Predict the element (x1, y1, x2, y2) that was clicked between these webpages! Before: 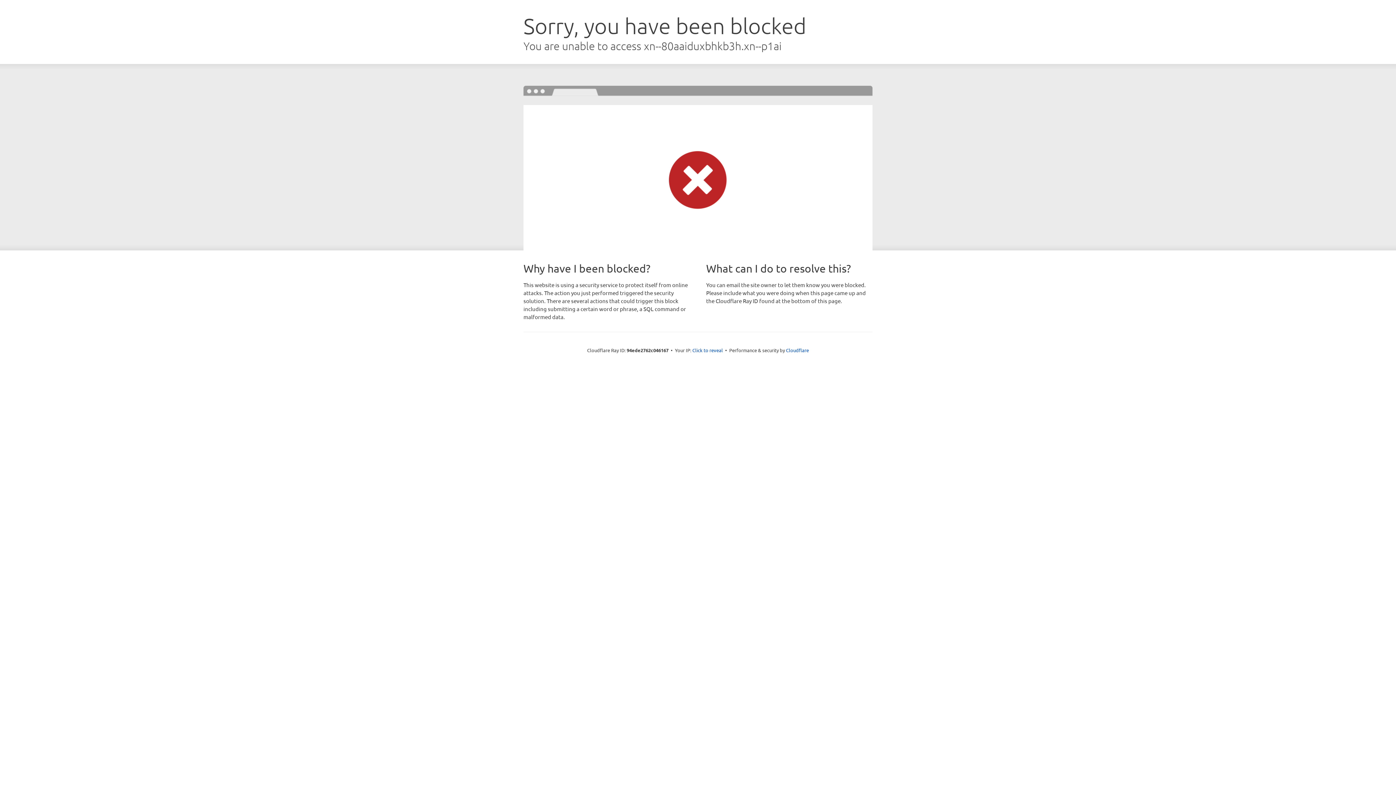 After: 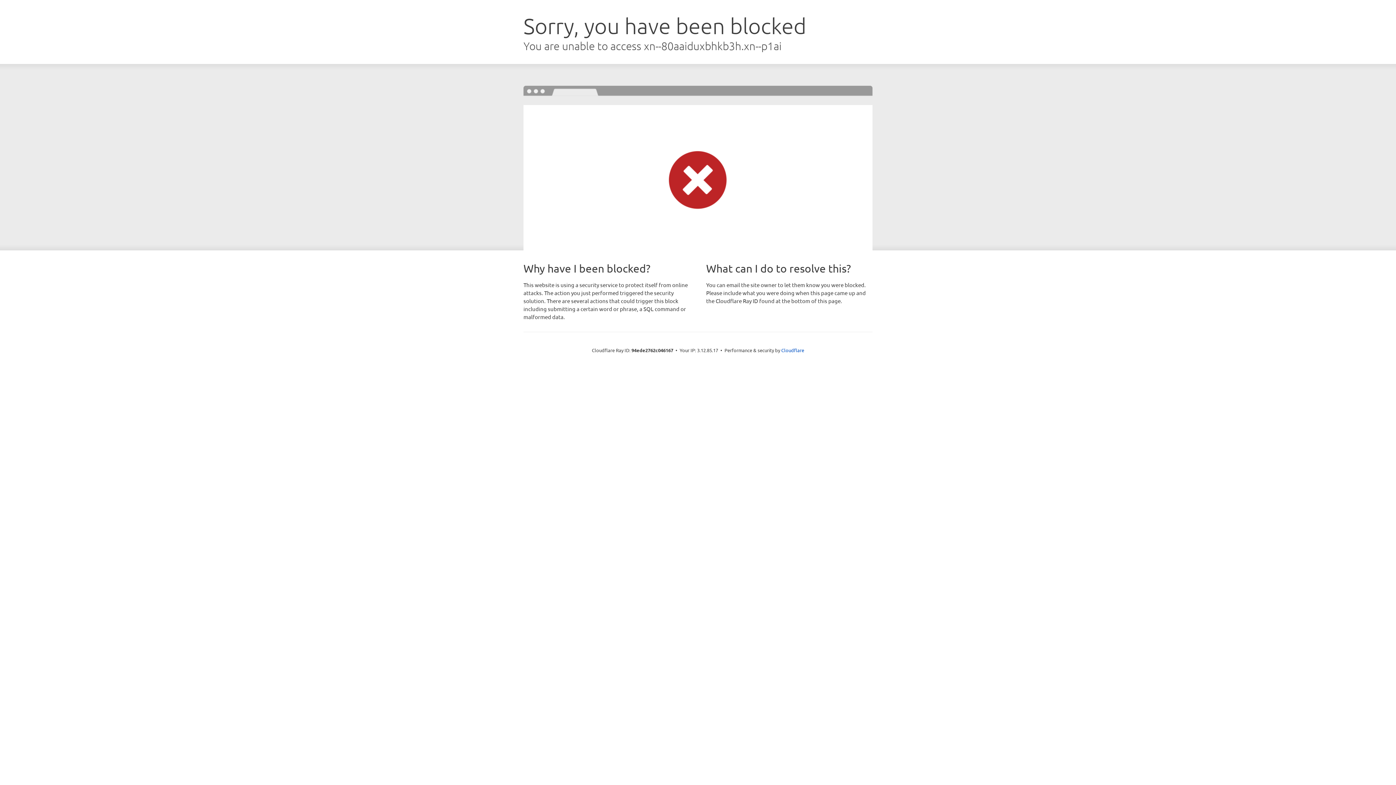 Action: bbox: (692, 346, 723, 353) label: Click to reveal